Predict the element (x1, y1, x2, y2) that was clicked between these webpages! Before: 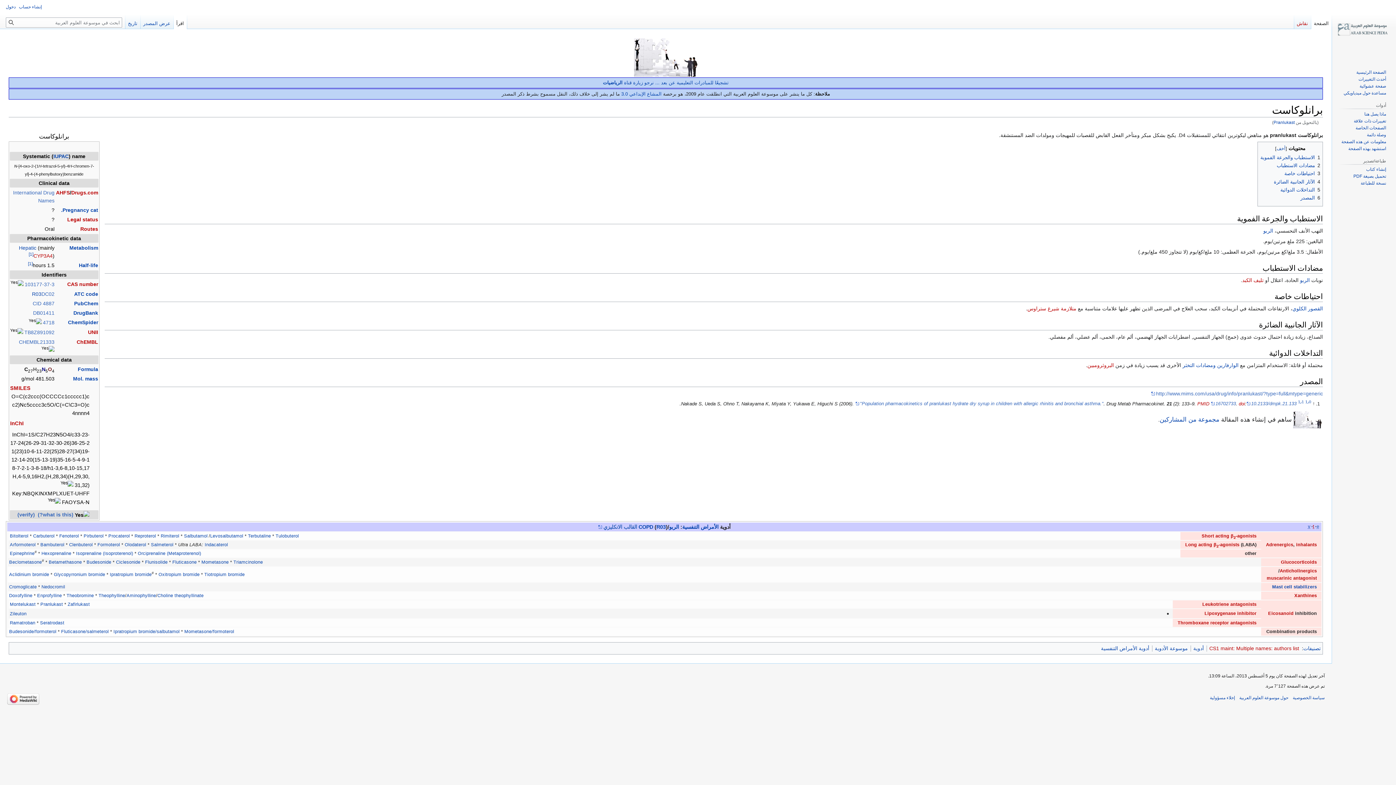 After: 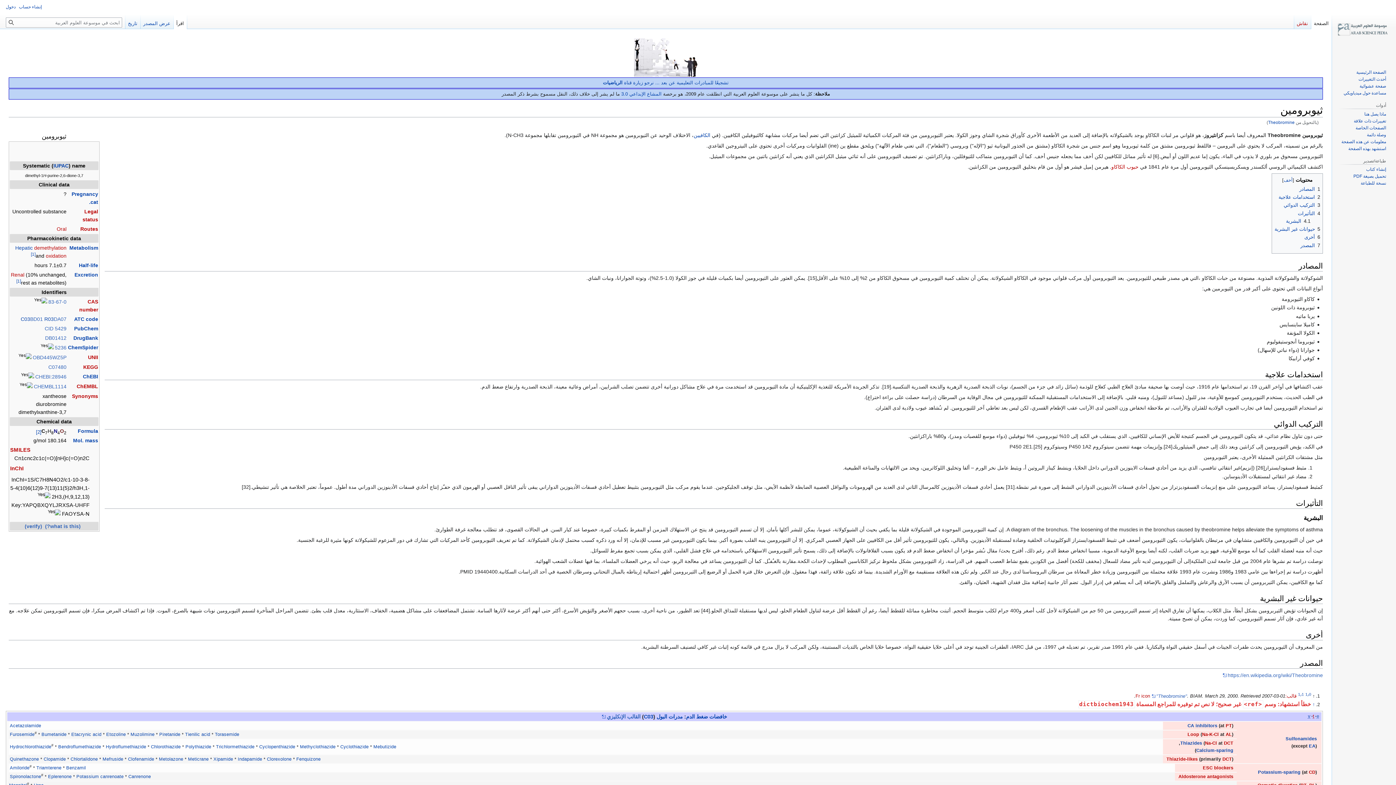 Action: label: Theobromine bbox: (66, 593, 93, 598)